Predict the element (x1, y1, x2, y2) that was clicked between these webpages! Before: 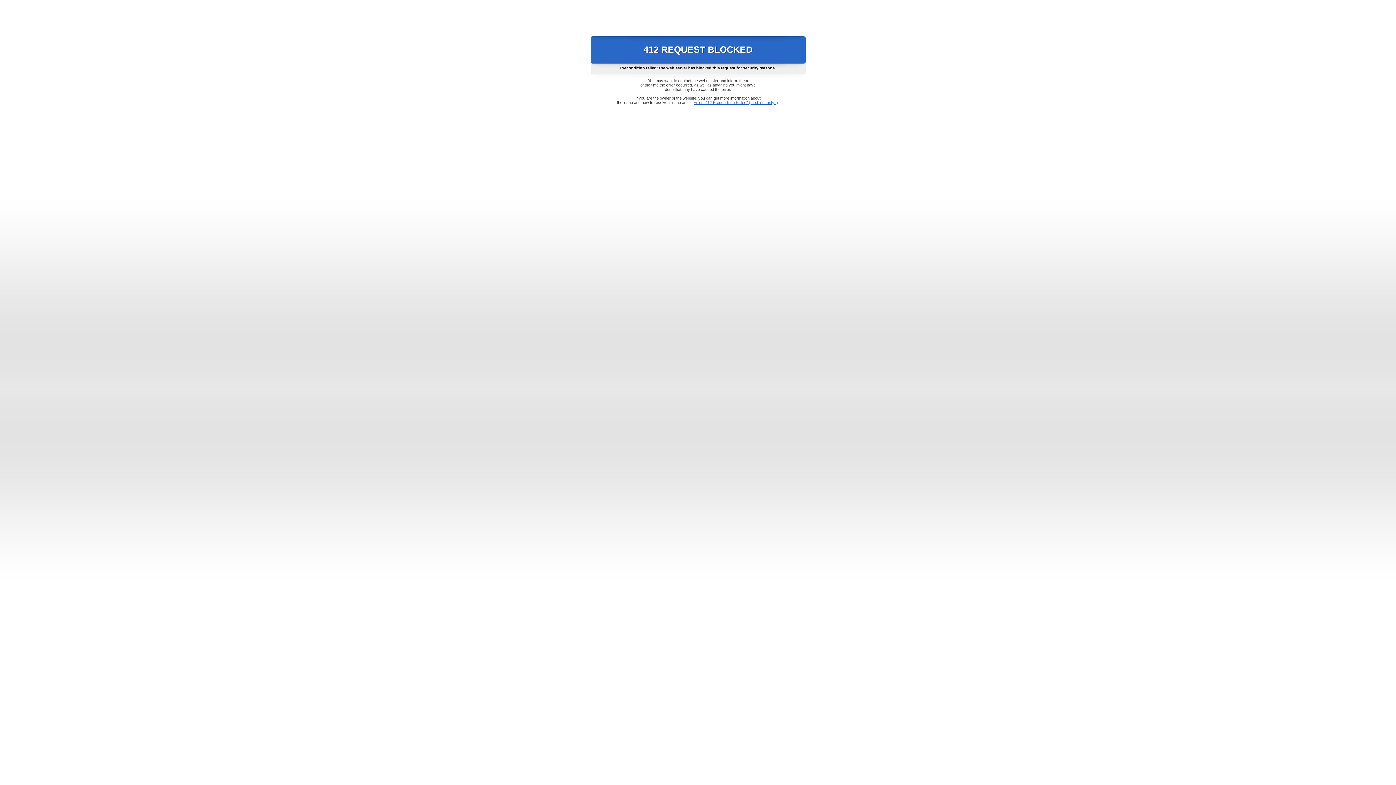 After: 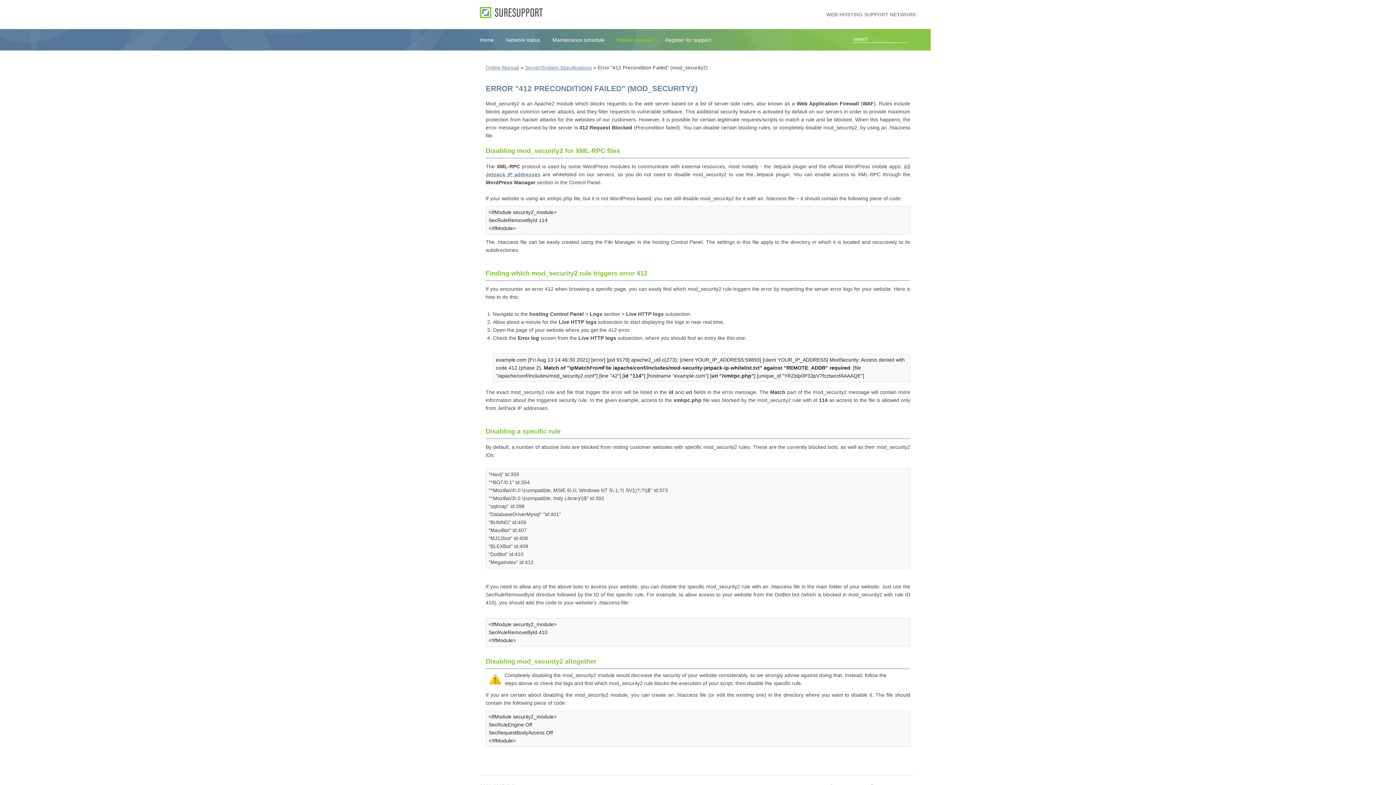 Action: label: Error "412 Precondition Failed" (mod_security2) bbox: (693, 100, 778, 104)